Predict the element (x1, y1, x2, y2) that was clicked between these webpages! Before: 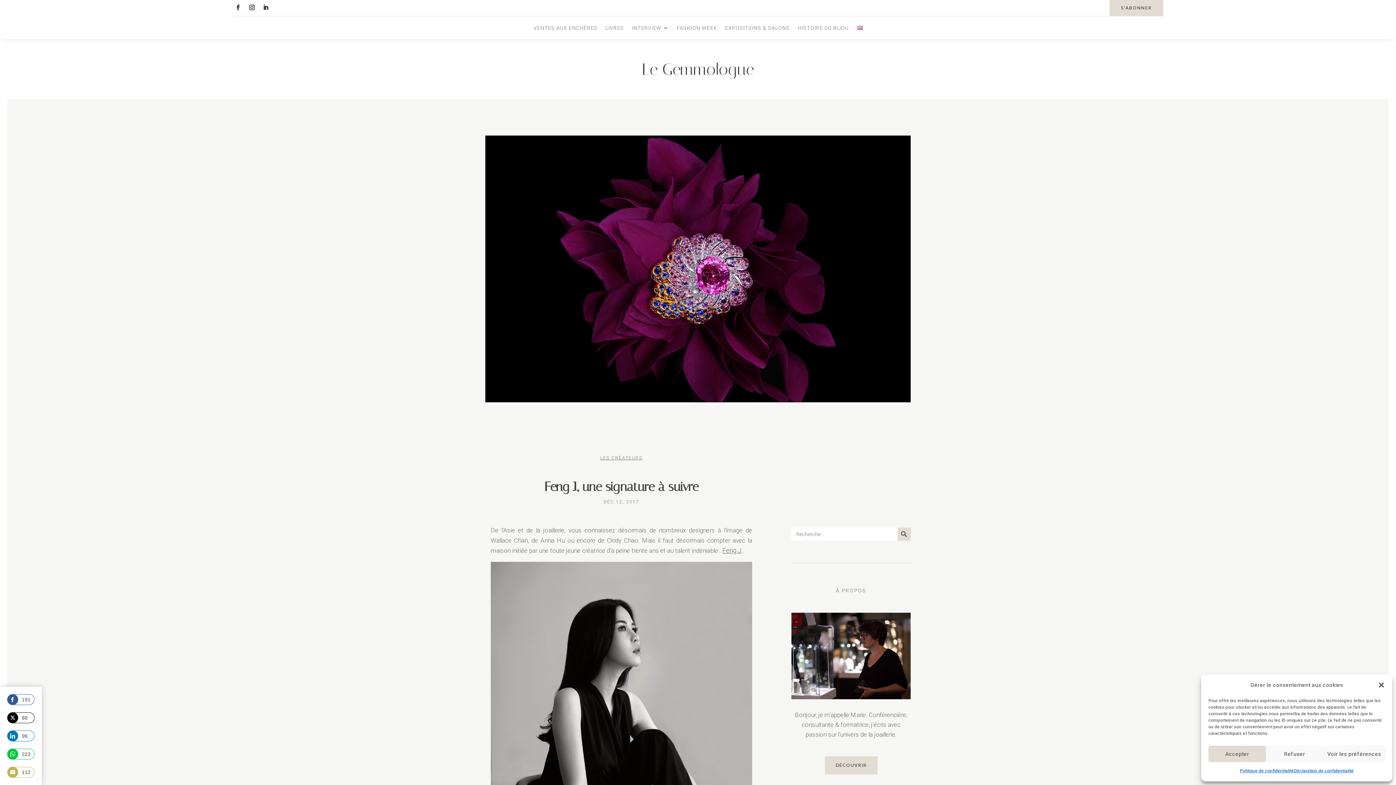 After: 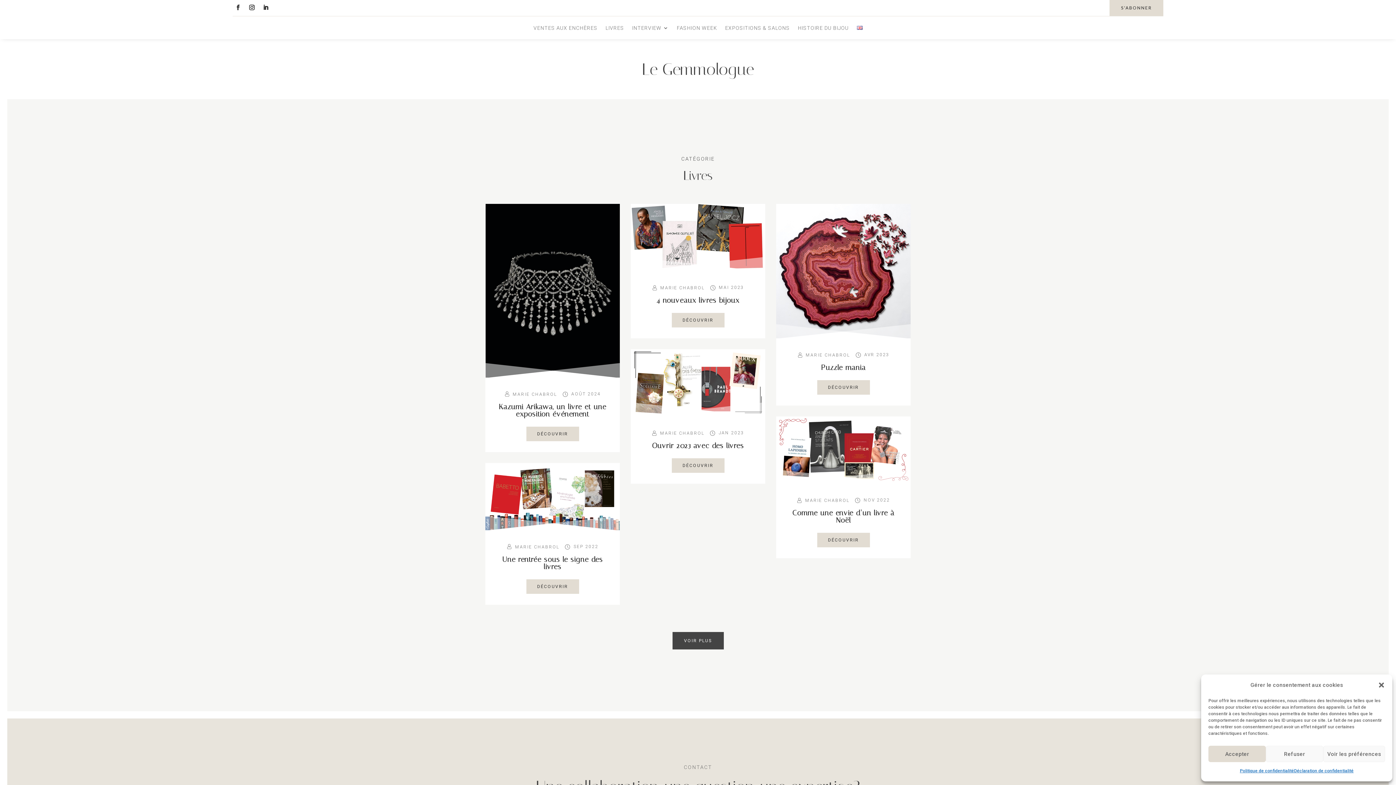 Action: bbox: (605, 25, 624, 33) label: LIVRES